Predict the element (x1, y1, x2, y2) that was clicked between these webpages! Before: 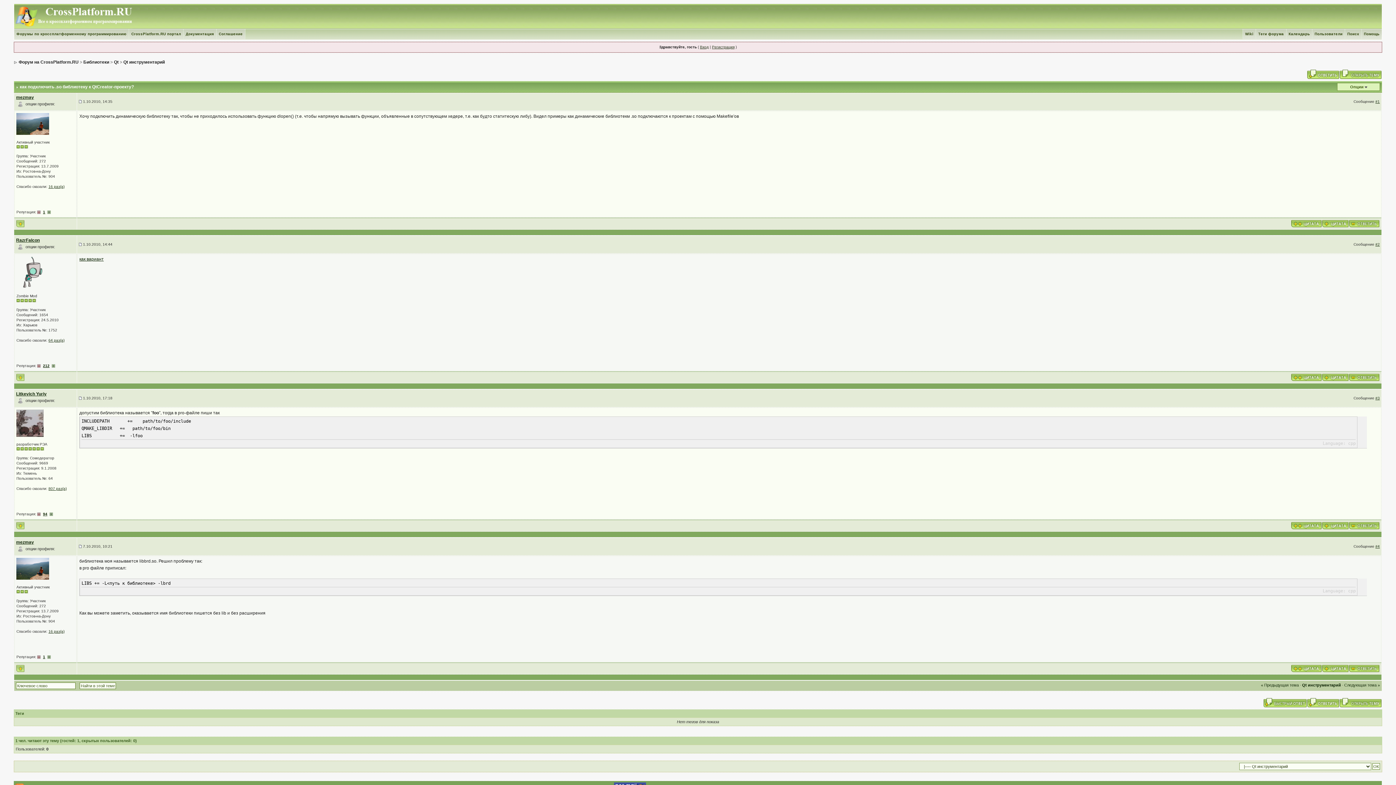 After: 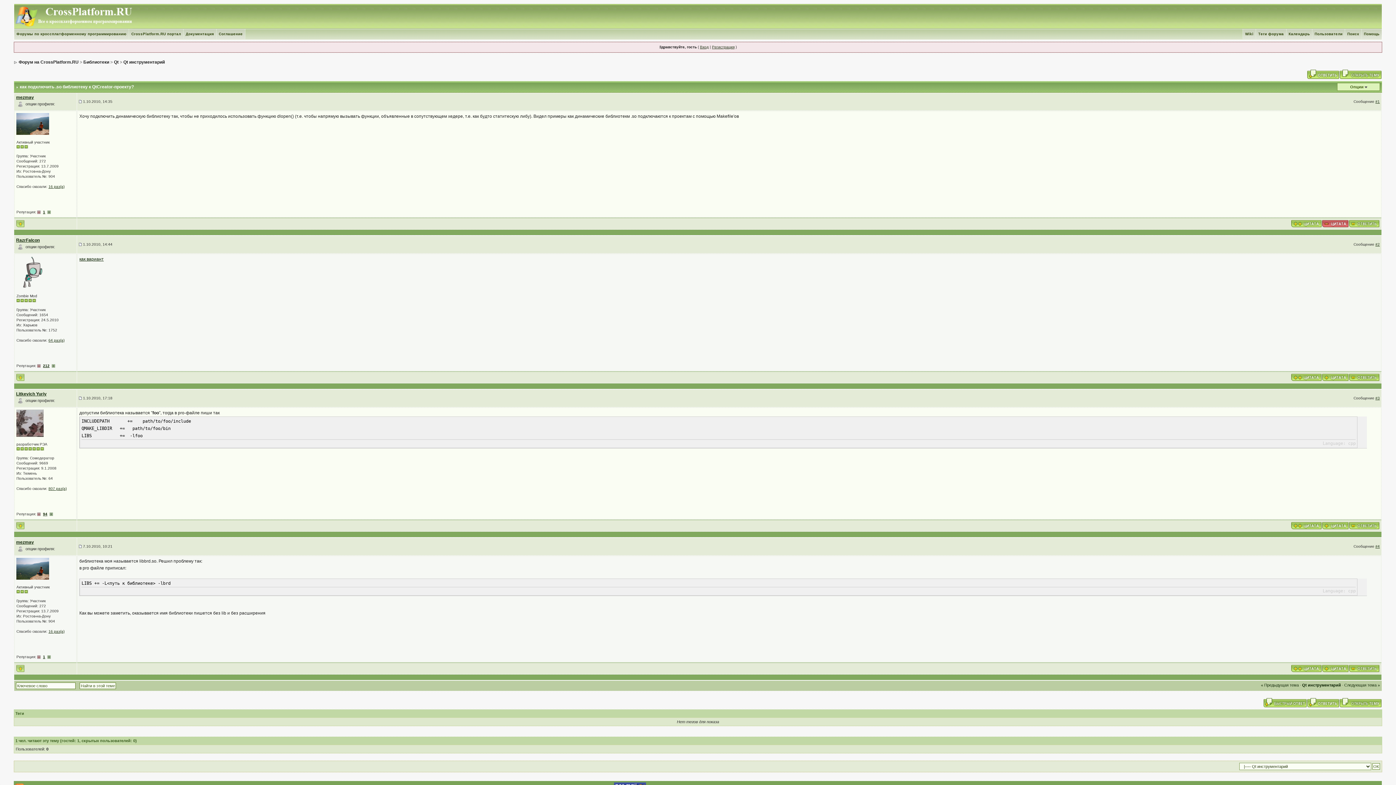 Action: bbox: (1322, 221, 1349, 225)